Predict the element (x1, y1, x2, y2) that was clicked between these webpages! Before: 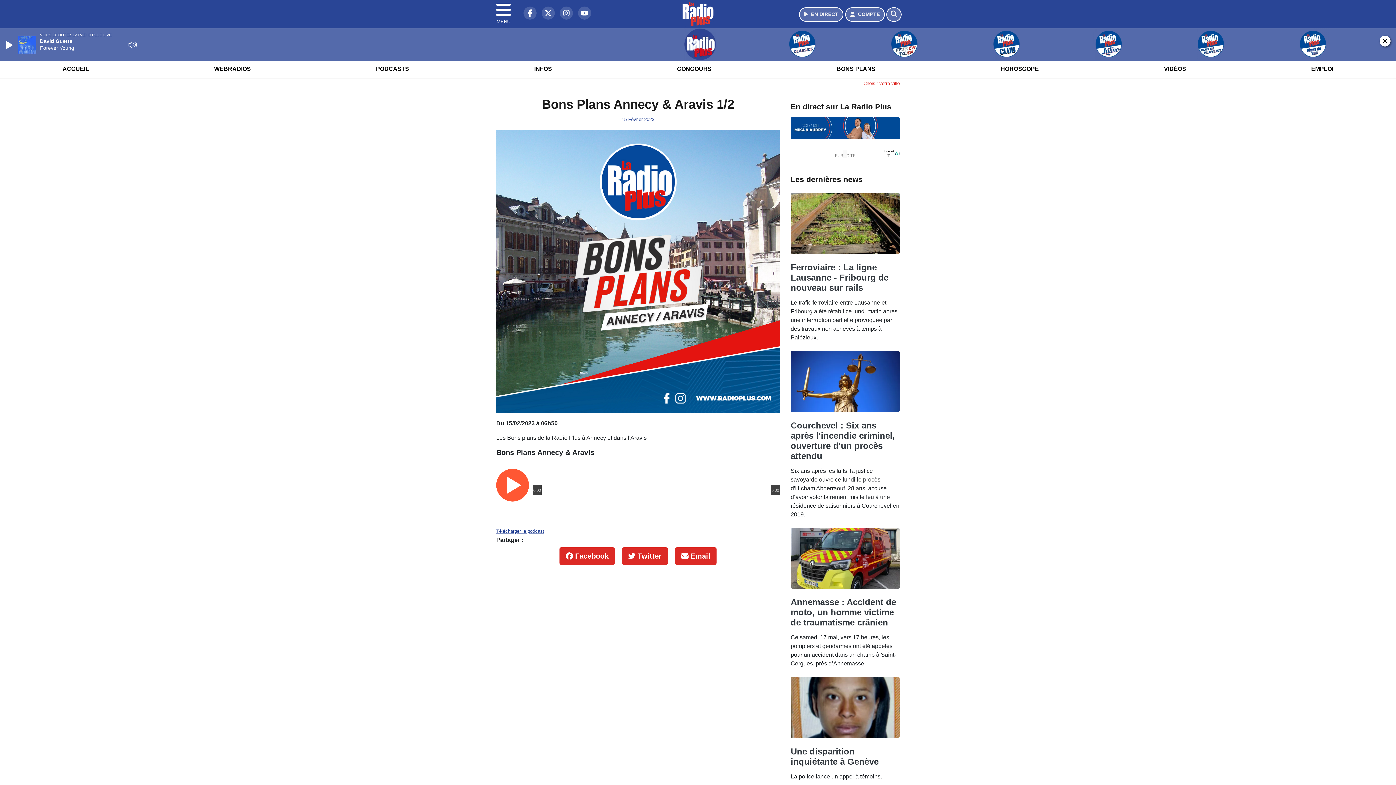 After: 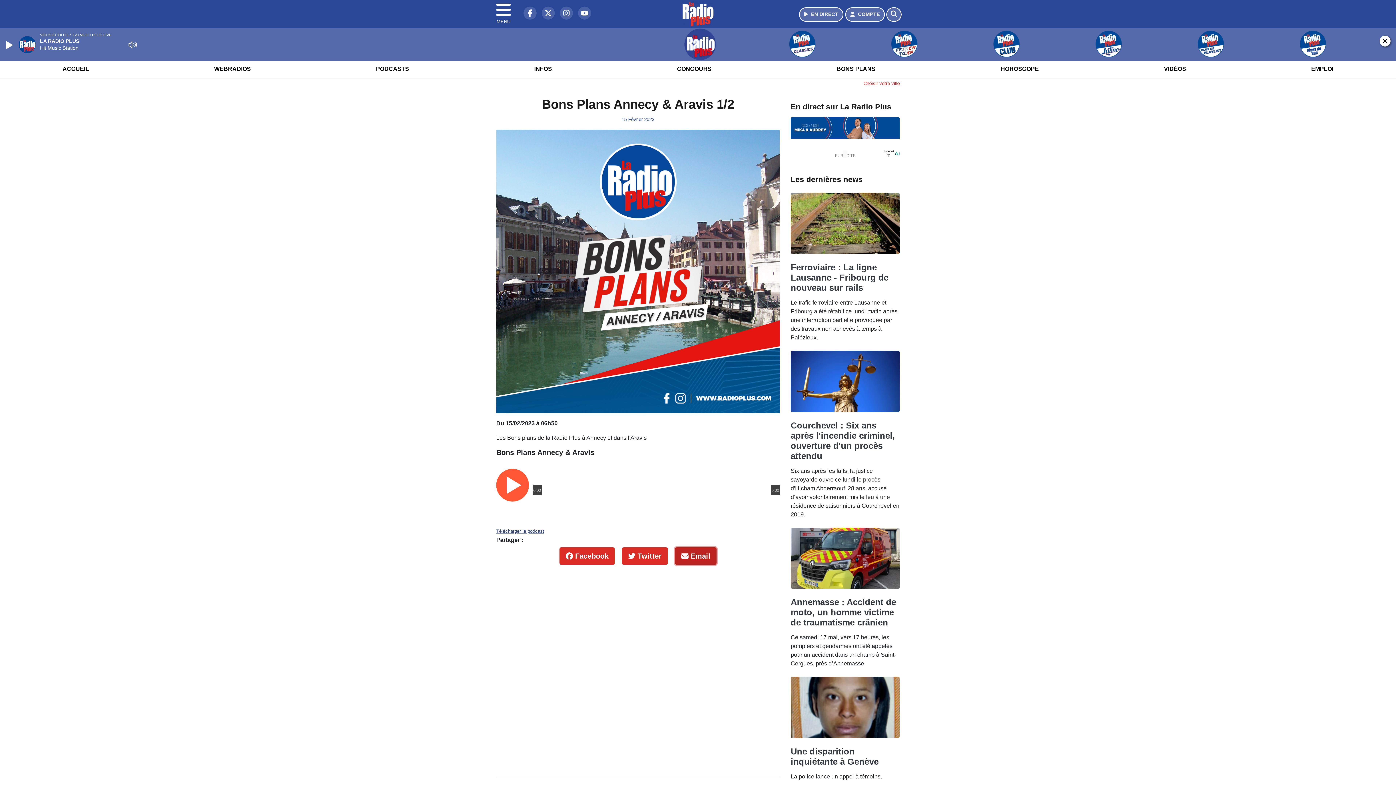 Action: bbox: (675, 453, 716, 470) label:  Email